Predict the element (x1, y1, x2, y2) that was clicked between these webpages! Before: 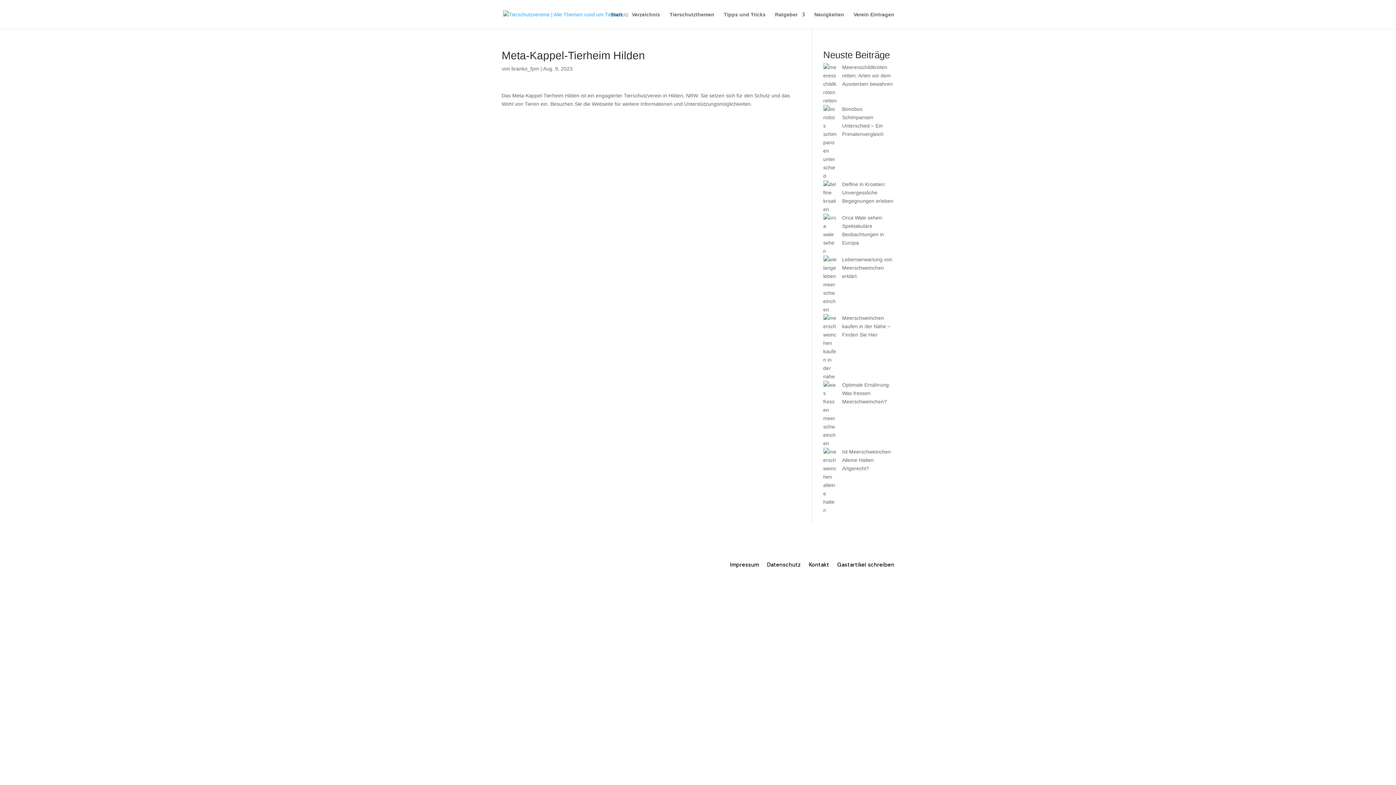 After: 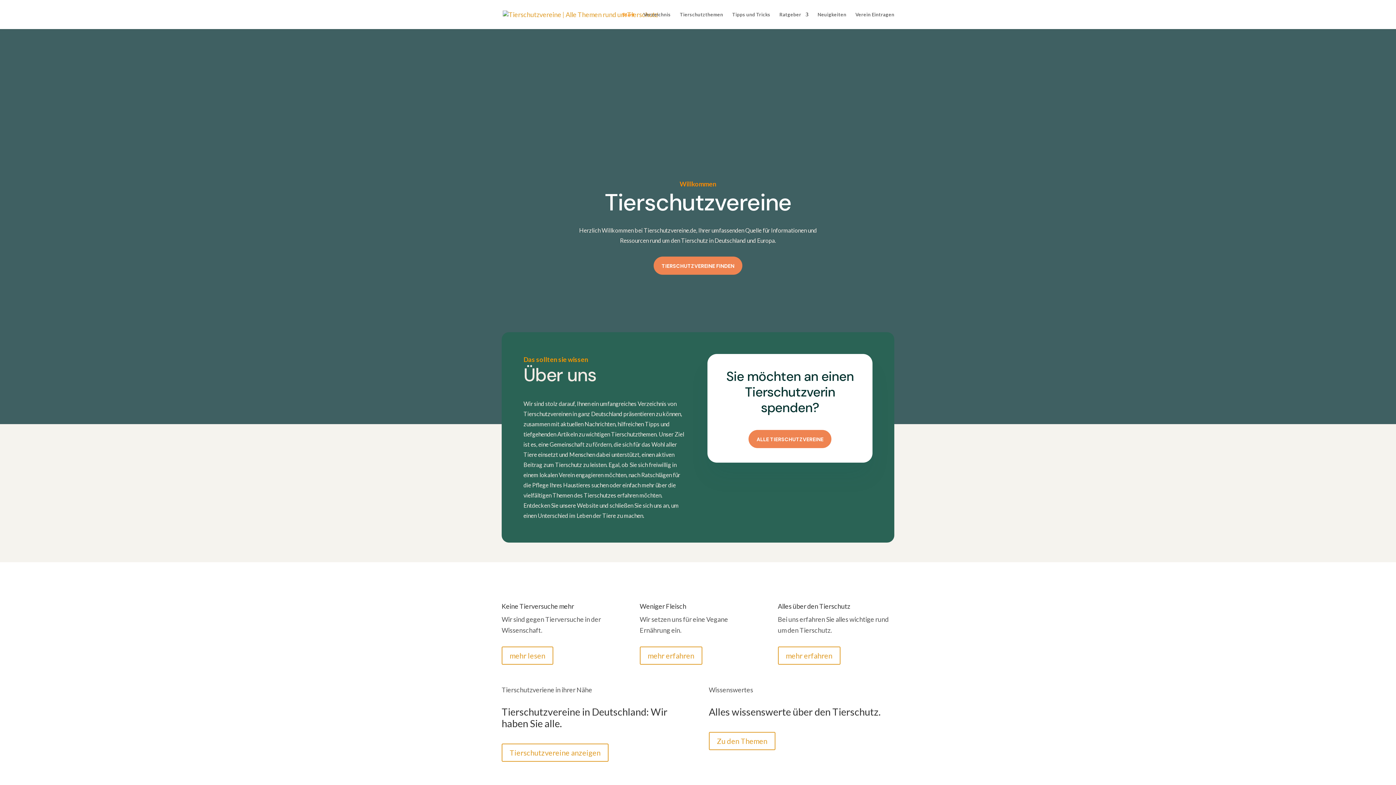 Action: bbox: (610, 12, 622, 29) label: Start